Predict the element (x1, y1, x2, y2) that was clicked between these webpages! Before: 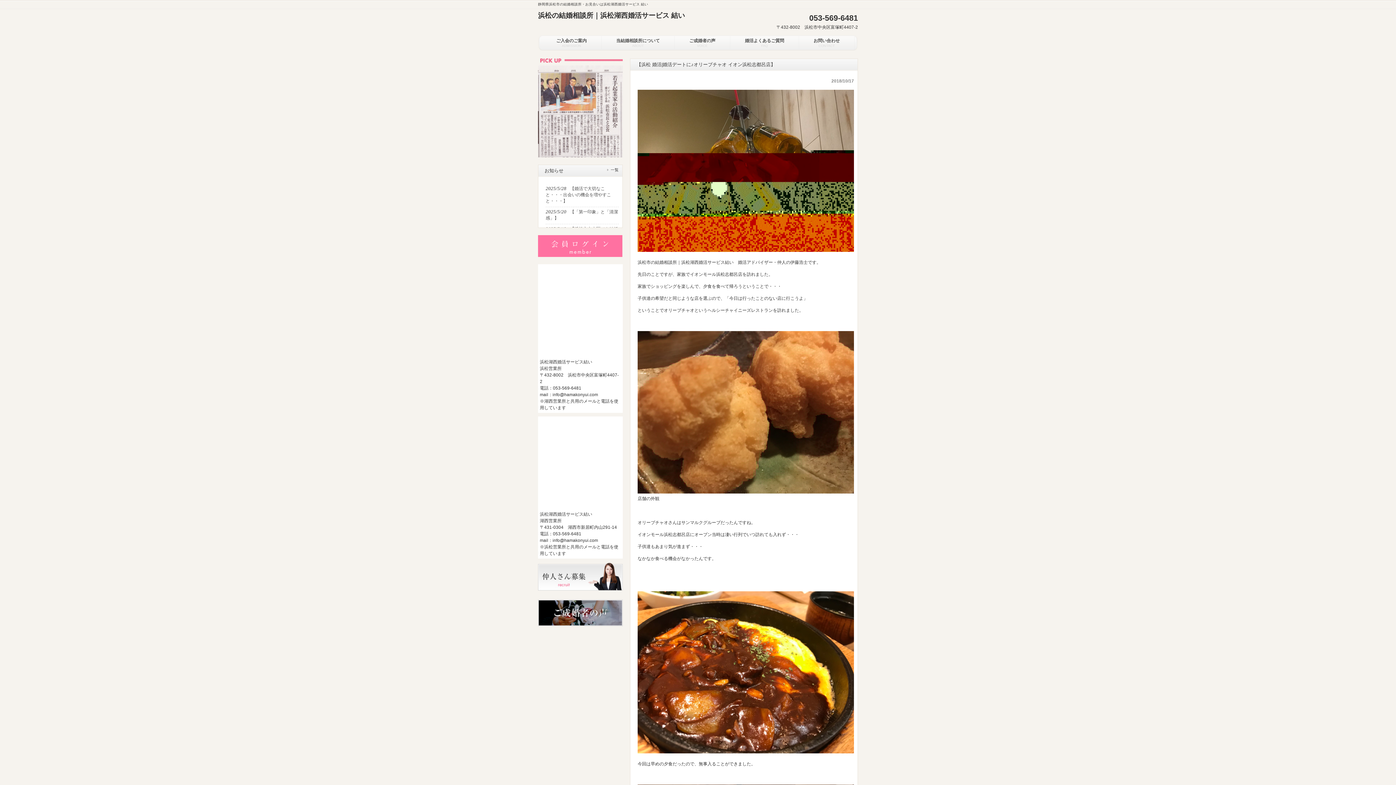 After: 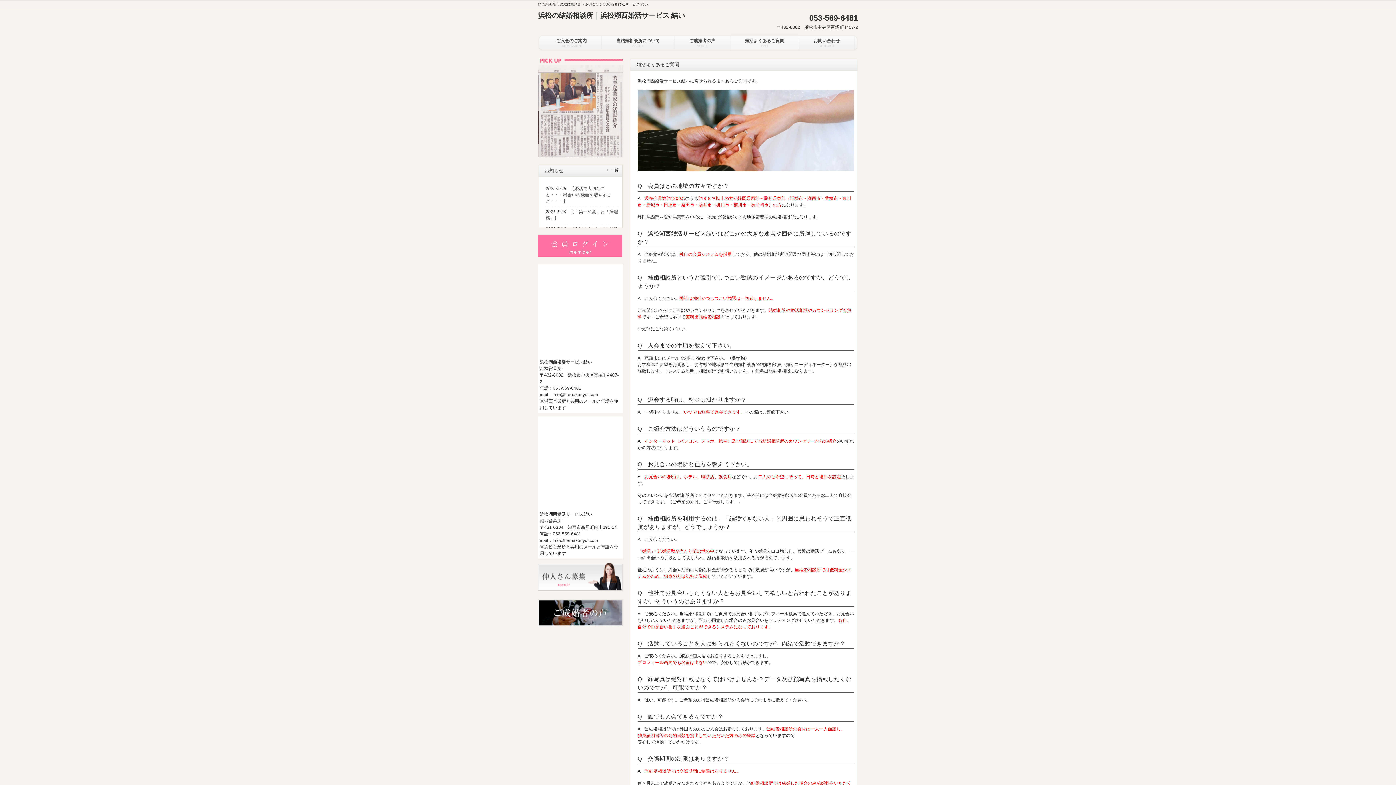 Action: label: 婚活よくあるご質問
FAQ bbox: (730, 34, 798, 50)